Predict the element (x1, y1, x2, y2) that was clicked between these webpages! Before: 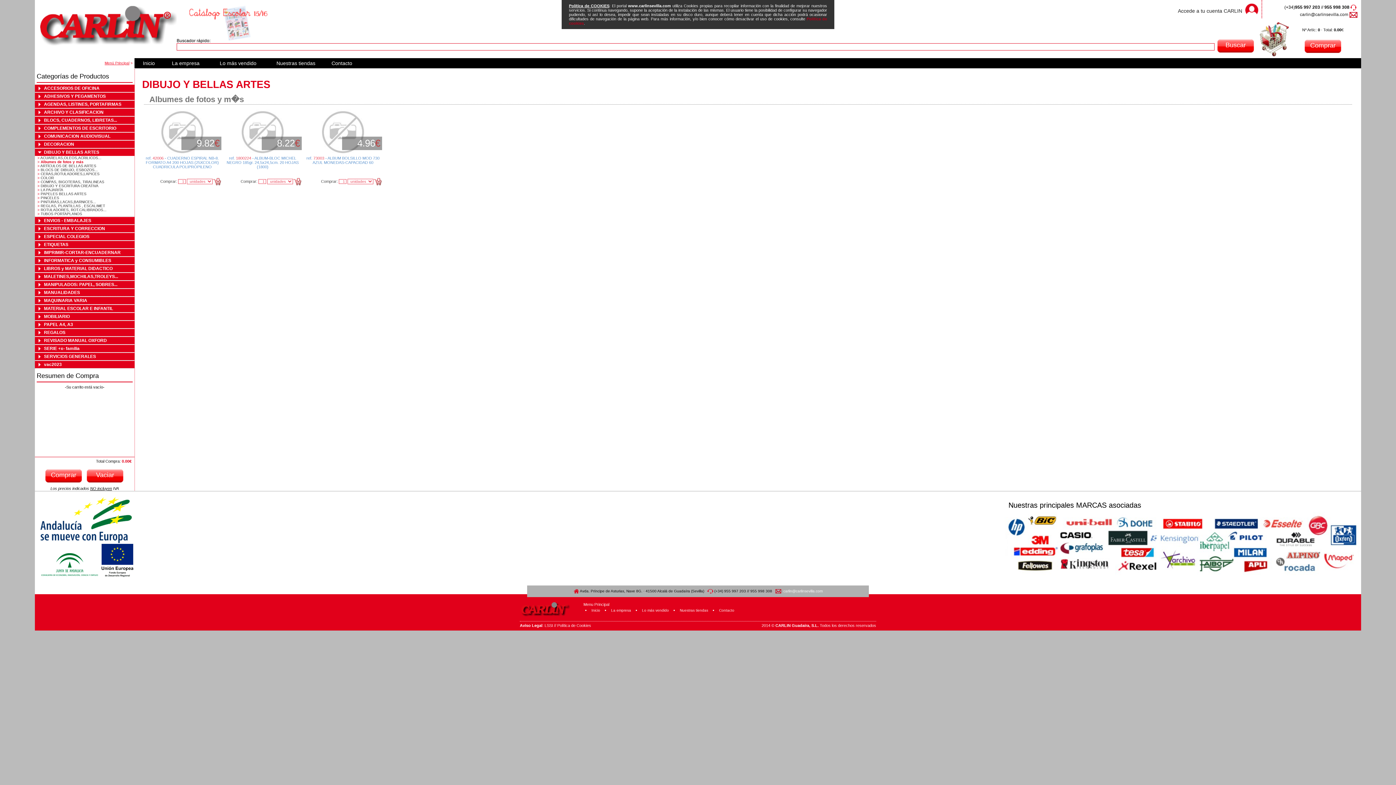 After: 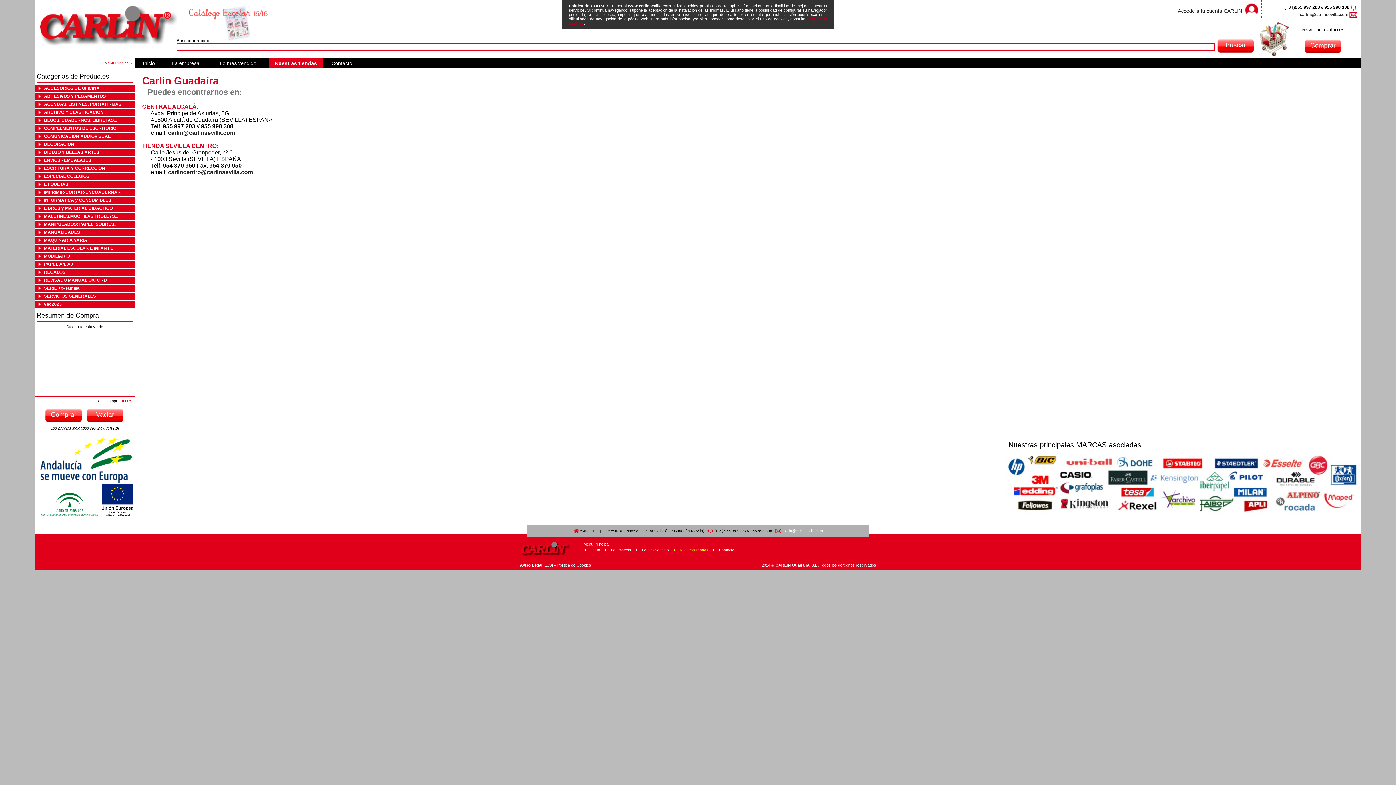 Action: bbox: (678, 608, 709, 612) label:  Nuestras tiendas 